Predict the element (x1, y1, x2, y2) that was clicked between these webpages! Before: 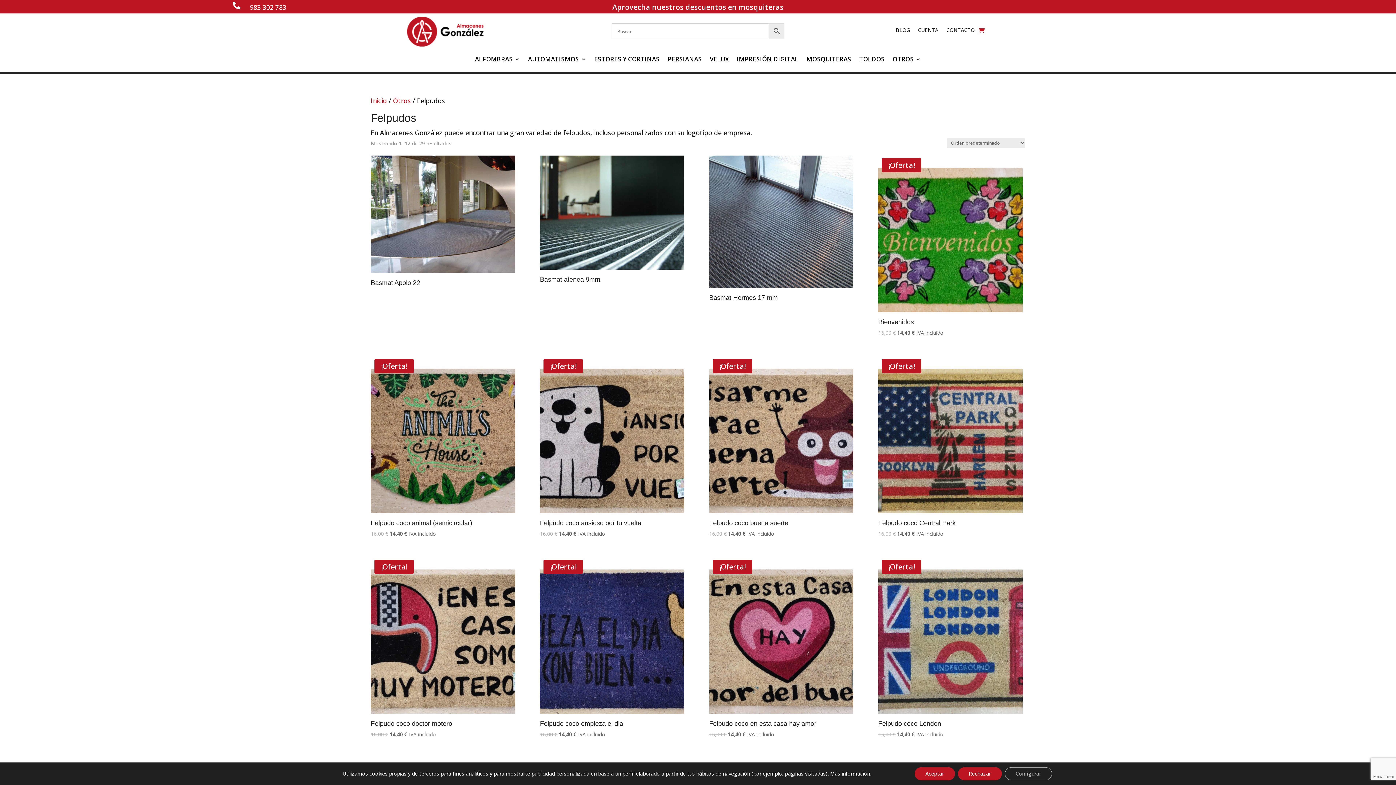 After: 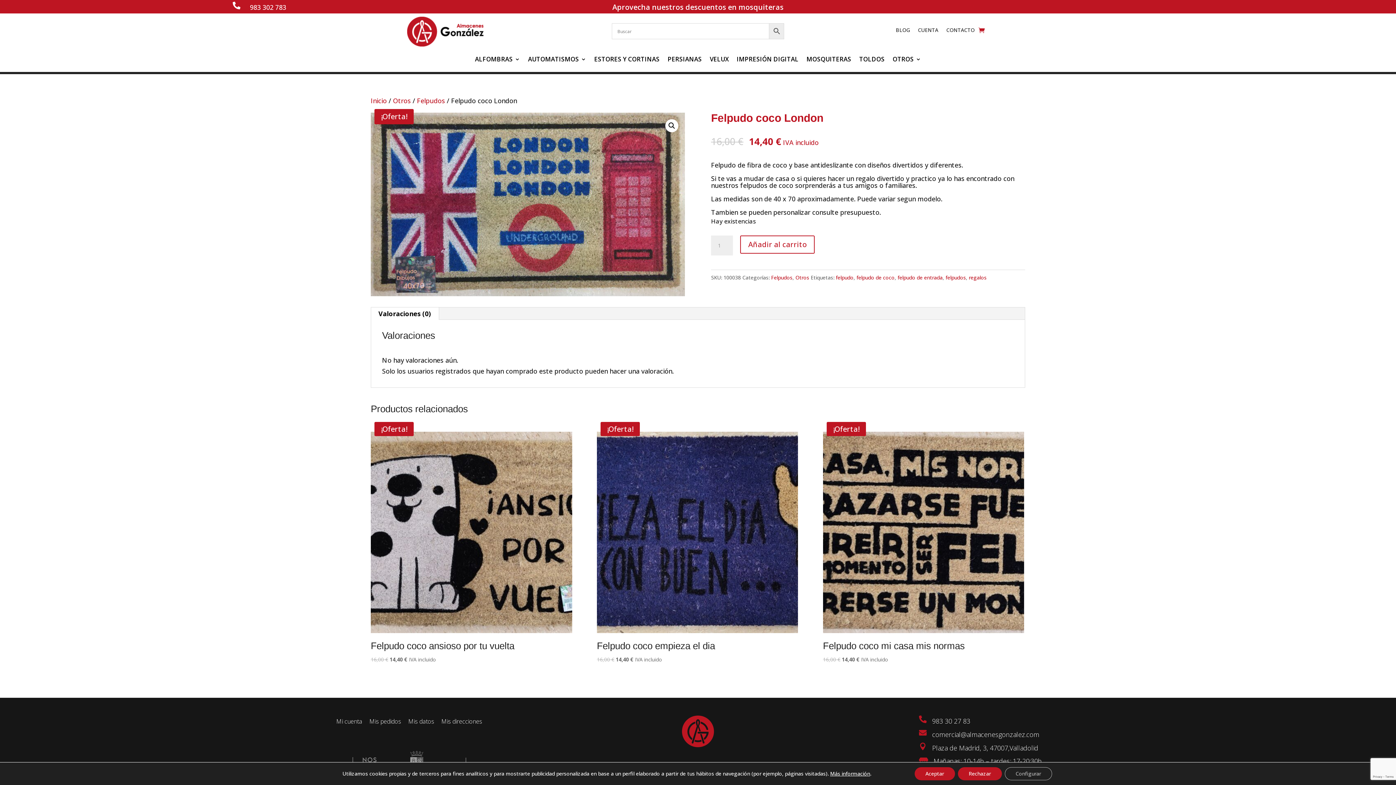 Action: label: ¡Oferta!
Felpudo coco London
16,00 € 
El precio original era: 16,00 €.
14,40 €
El precio actual es: 14,40 €.
 IVA incluido bbox: (878, 559, 1022, 739)